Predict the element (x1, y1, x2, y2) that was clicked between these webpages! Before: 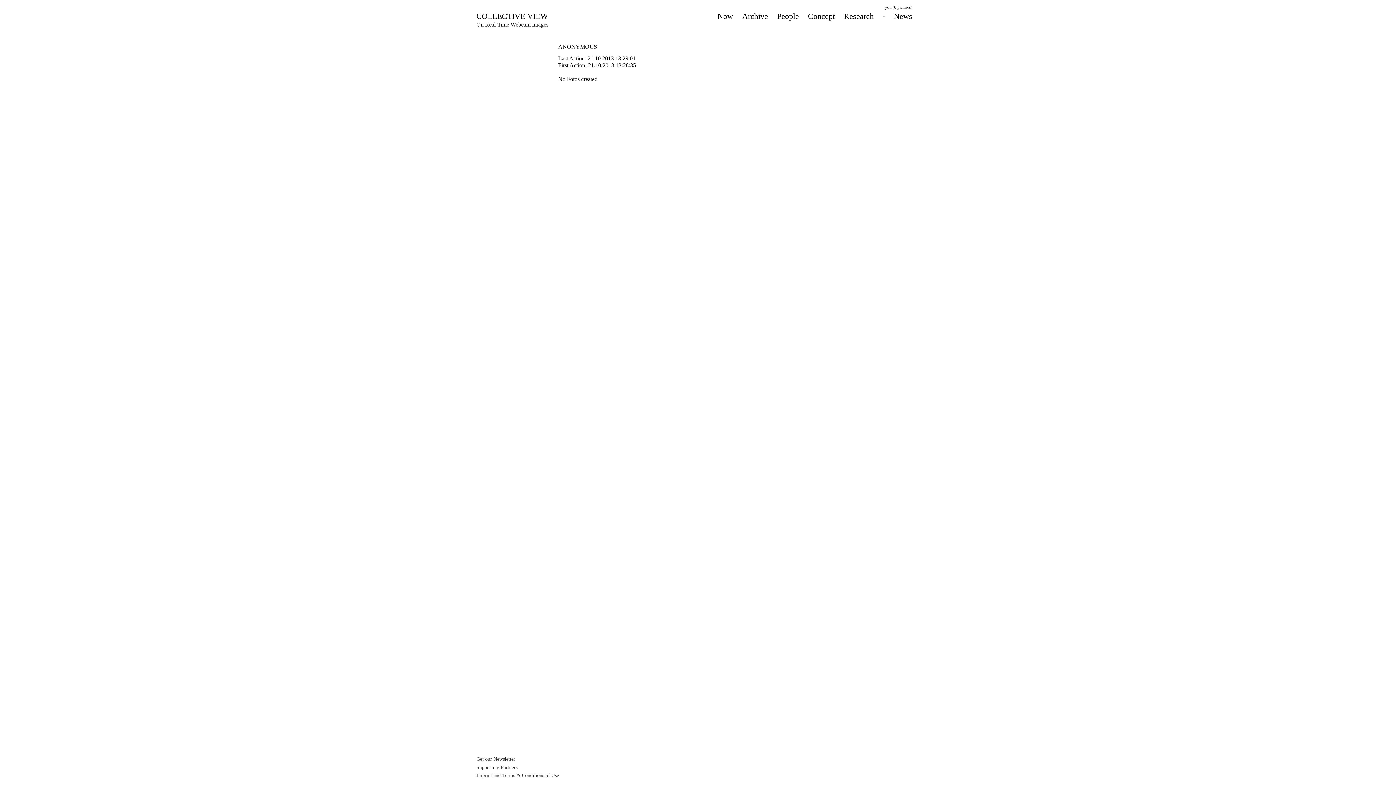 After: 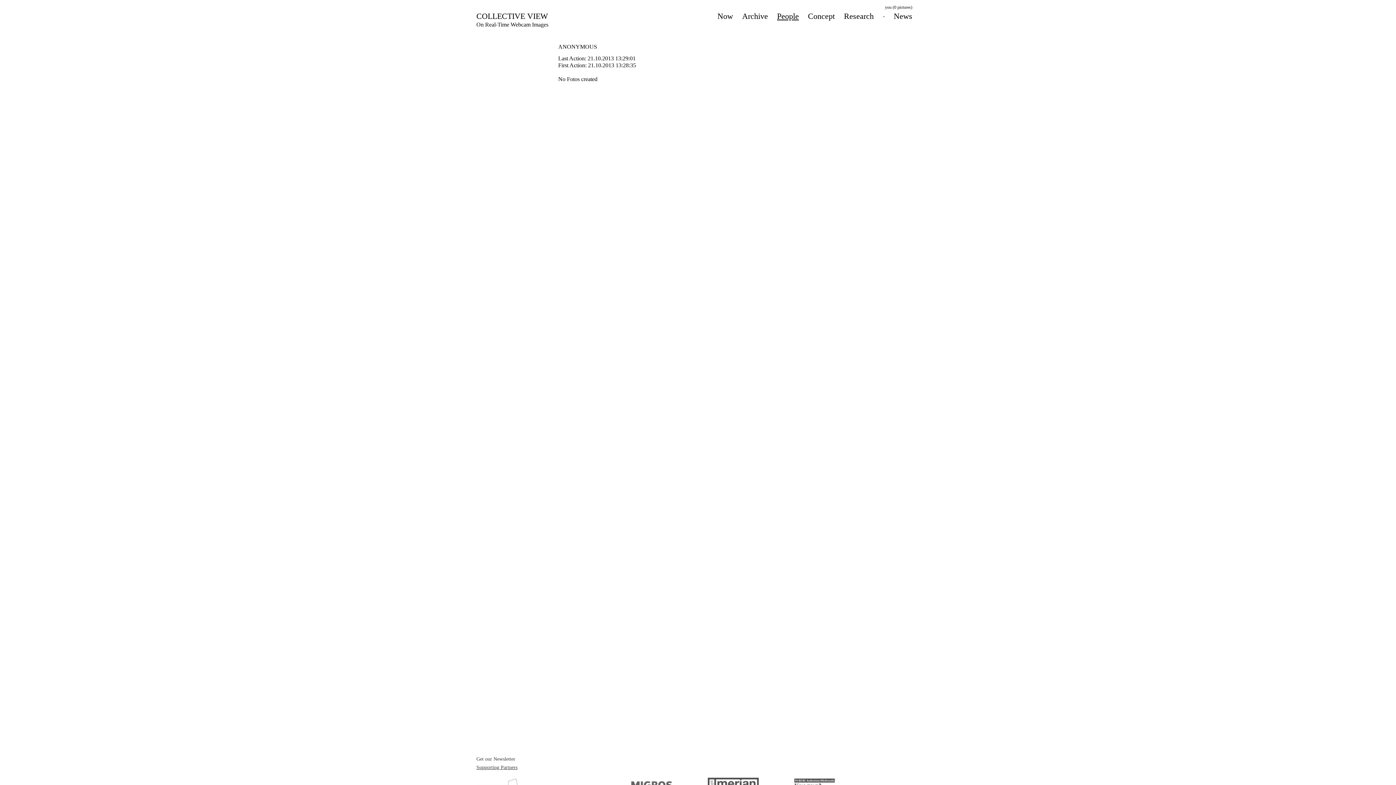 Action: label: Supporting Partners bbox: (476, 765, 517, 770)